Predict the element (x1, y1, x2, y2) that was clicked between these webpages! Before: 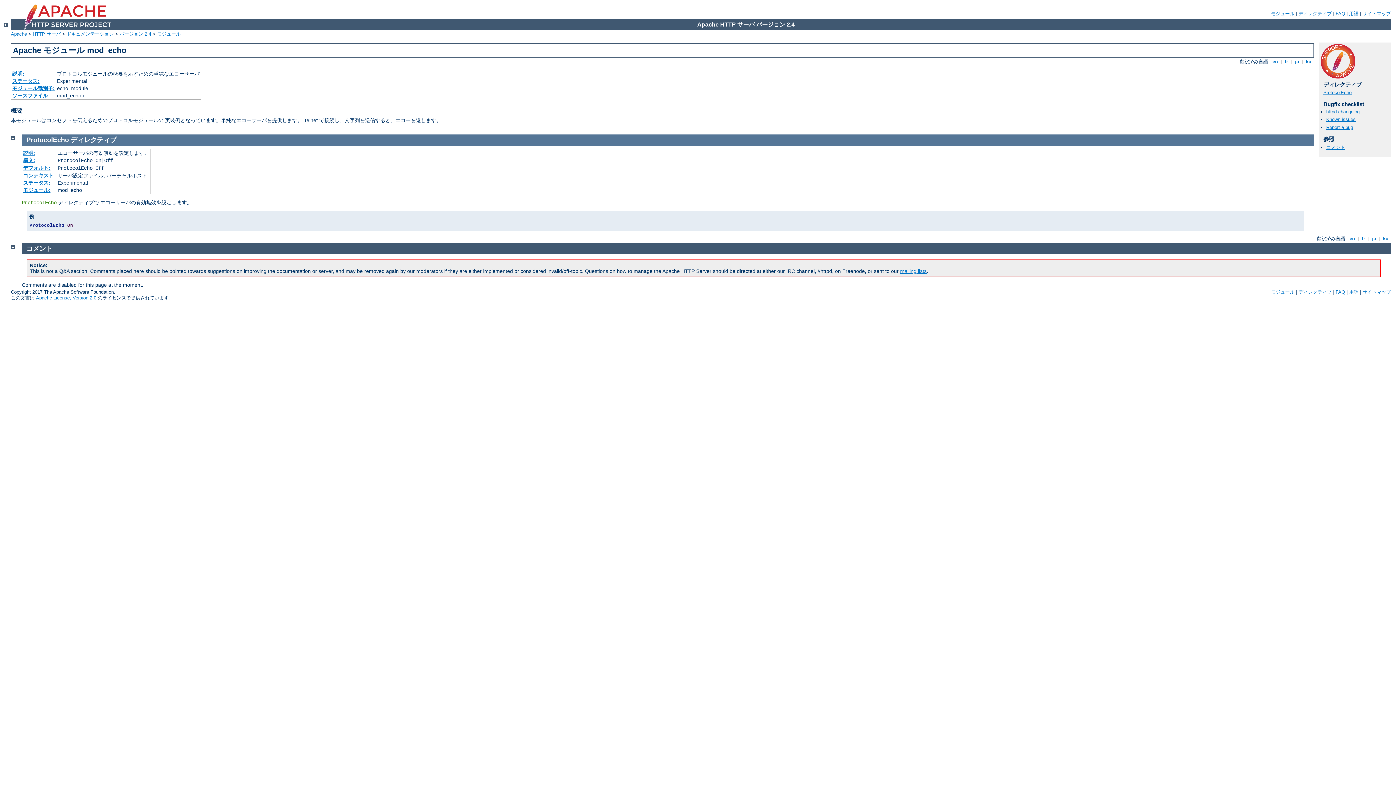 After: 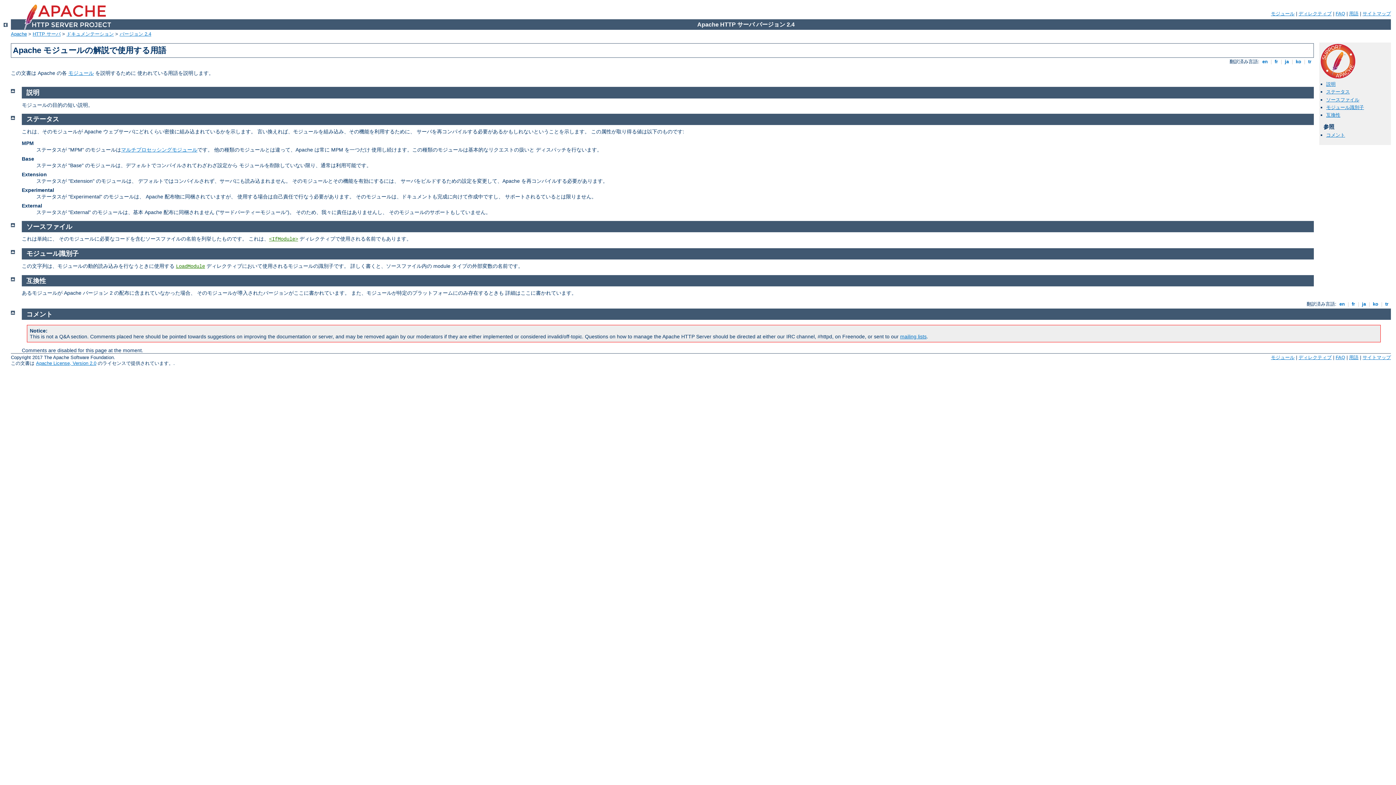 Action: bbox: (12, 71, 24, 76) label: 説明: